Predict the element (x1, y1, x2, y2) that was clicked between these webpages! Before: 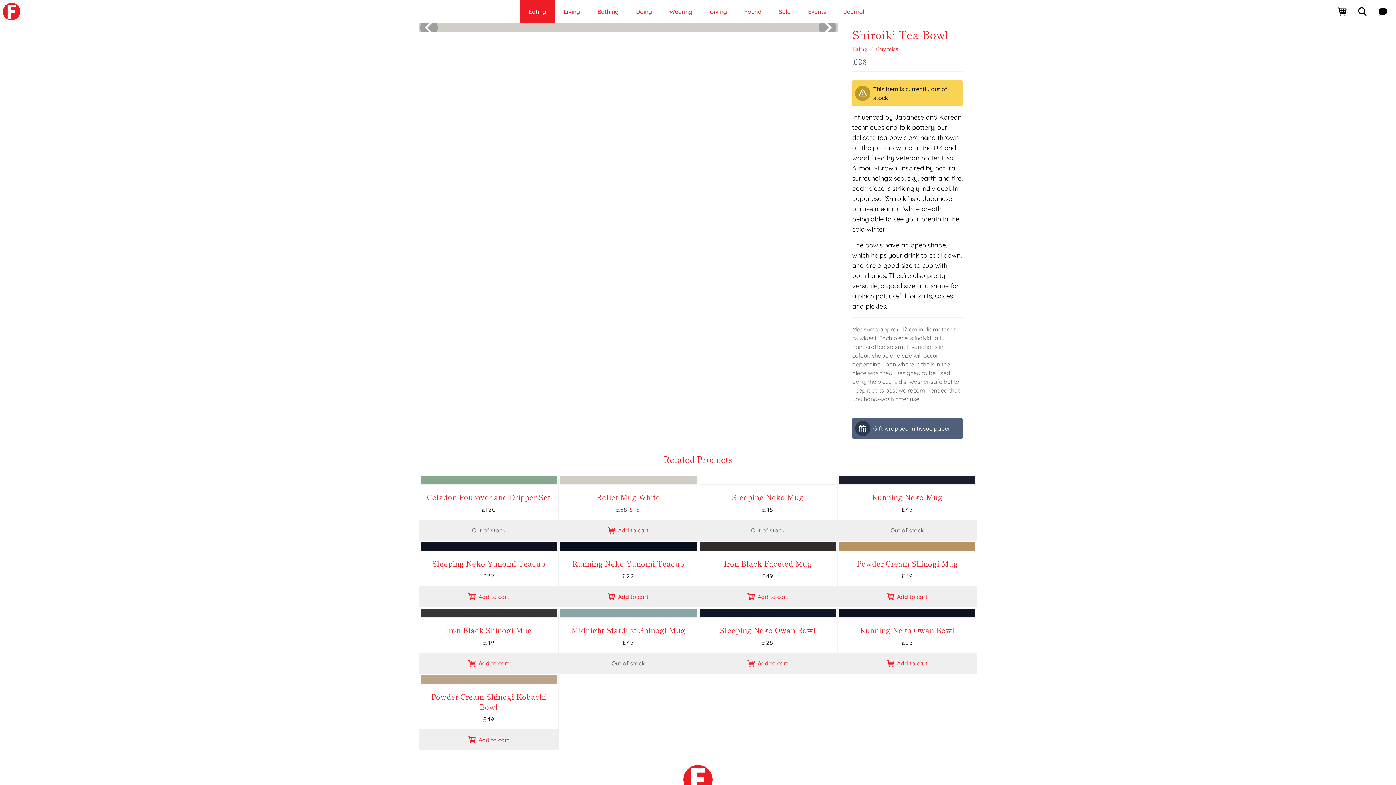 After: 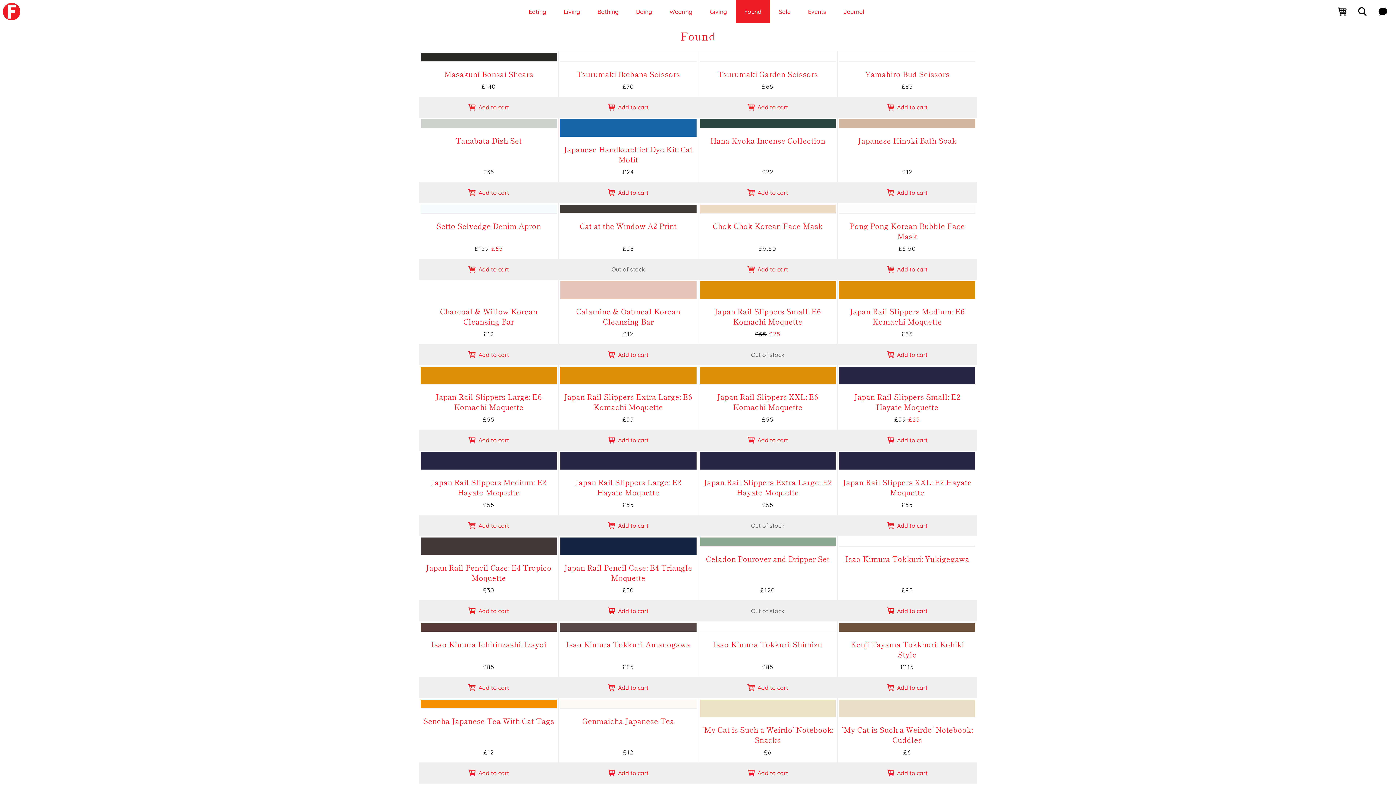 Action: label: Found bbox: (735, 0, 770, 23)